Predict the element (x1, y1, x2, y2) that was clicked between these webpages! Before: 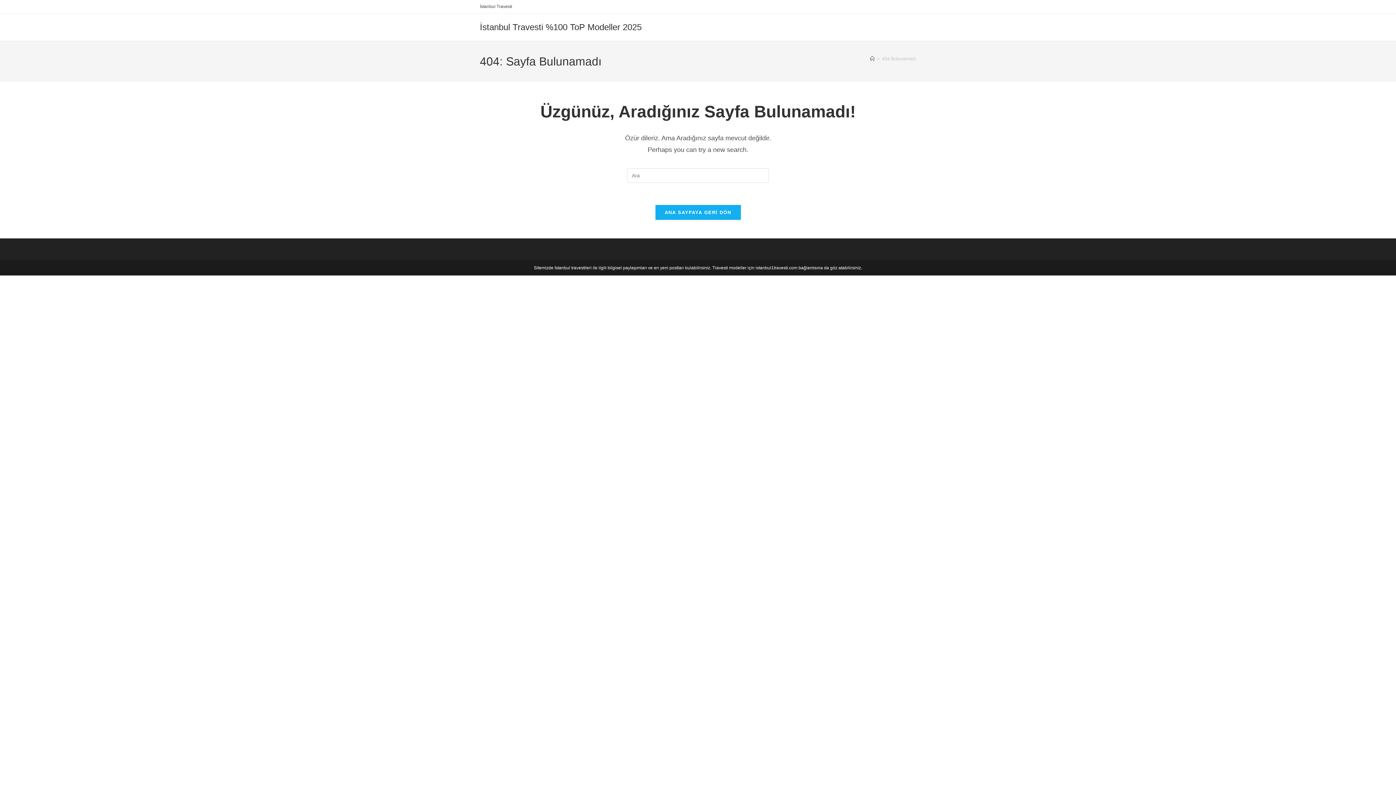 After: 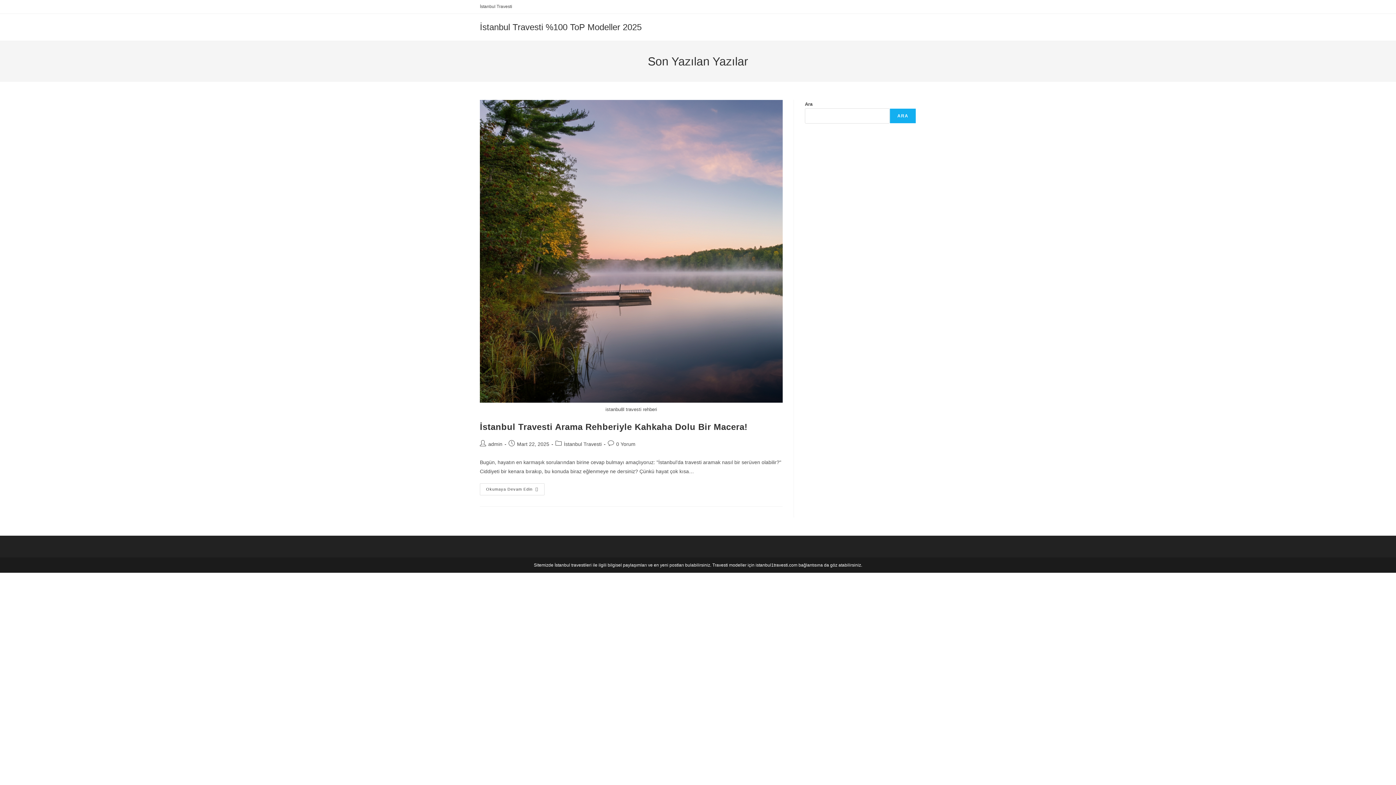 Action: label: İstanbul Travesti %100 ToP Modeller 2025 bbox: (480, 22, 641, 32)